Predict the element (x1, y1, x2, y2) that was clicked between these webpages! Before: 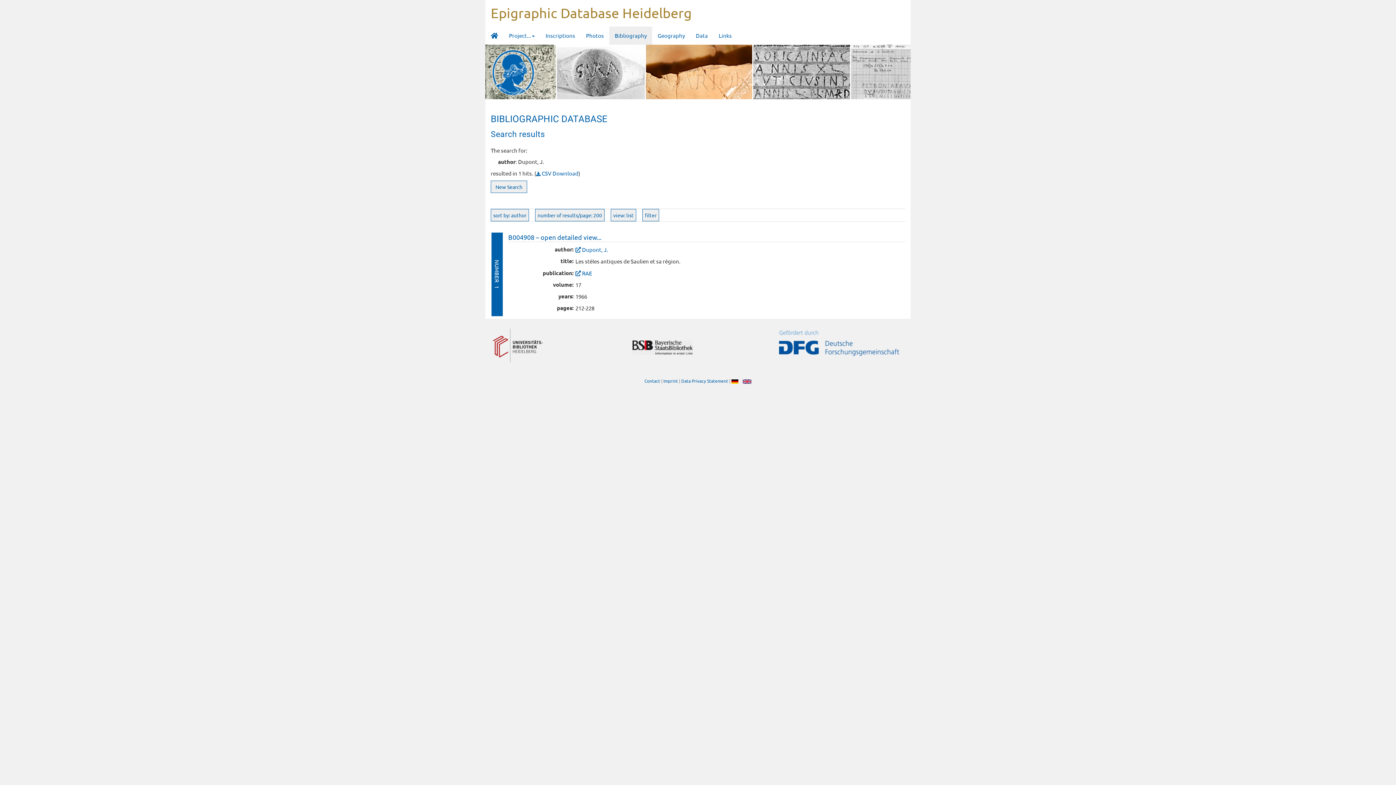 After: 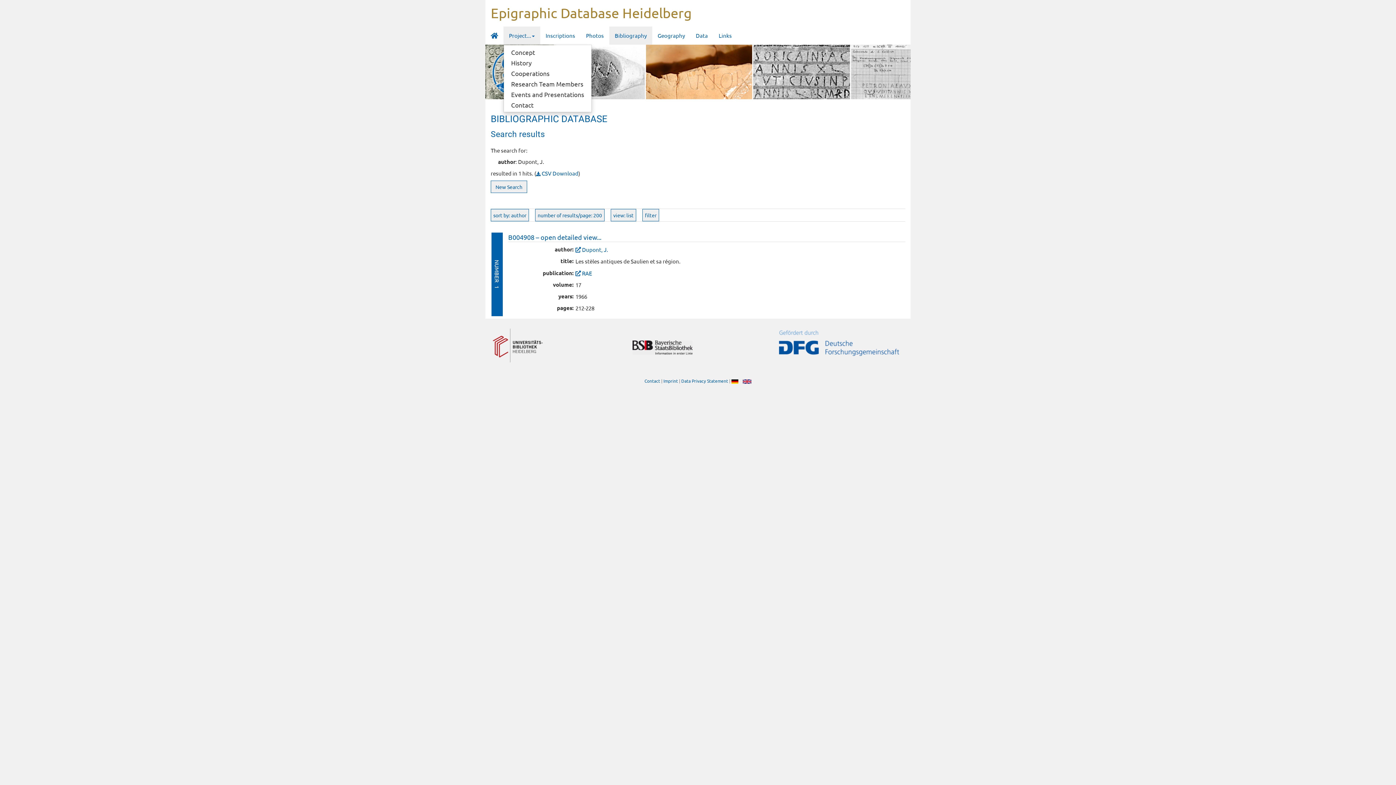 Action: bbox: (503, 26, 540, 44) label: Project...